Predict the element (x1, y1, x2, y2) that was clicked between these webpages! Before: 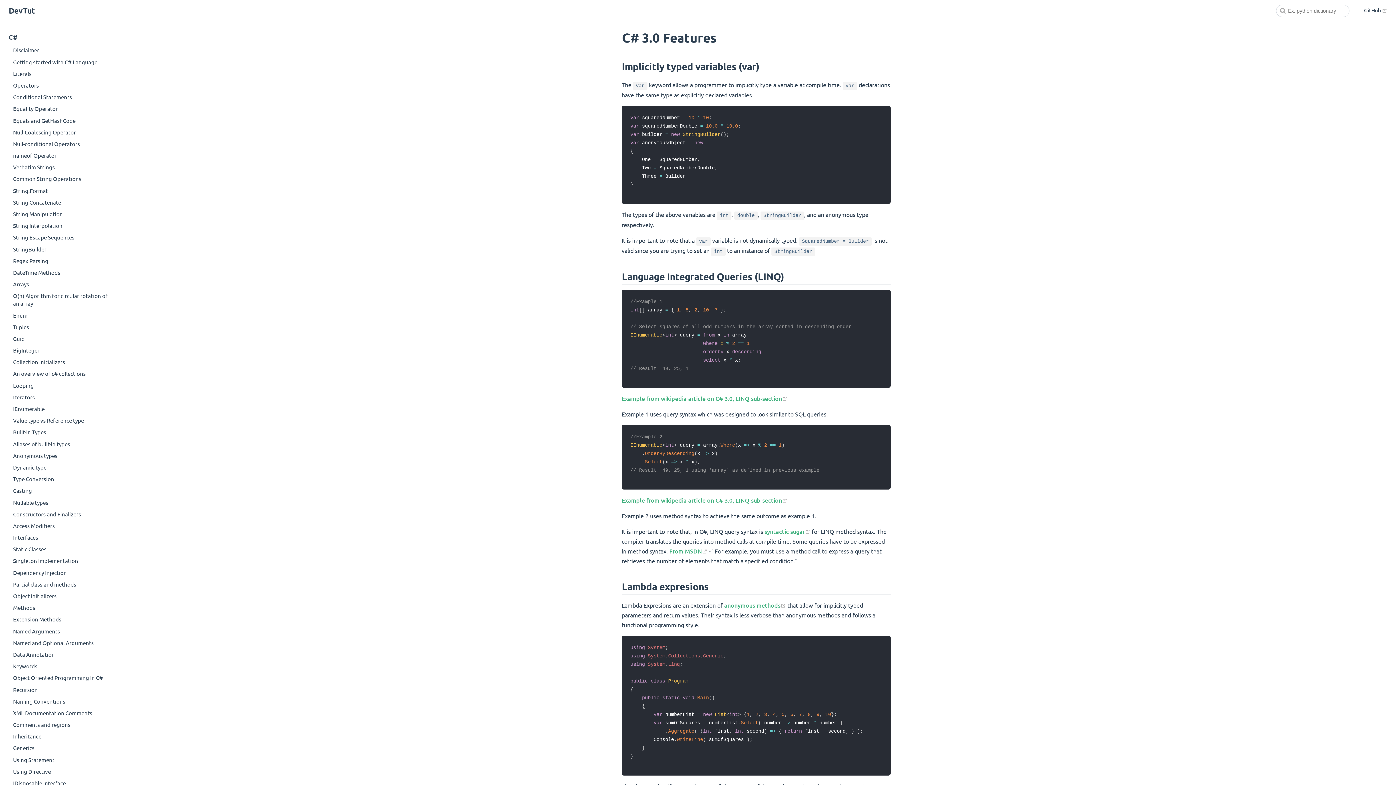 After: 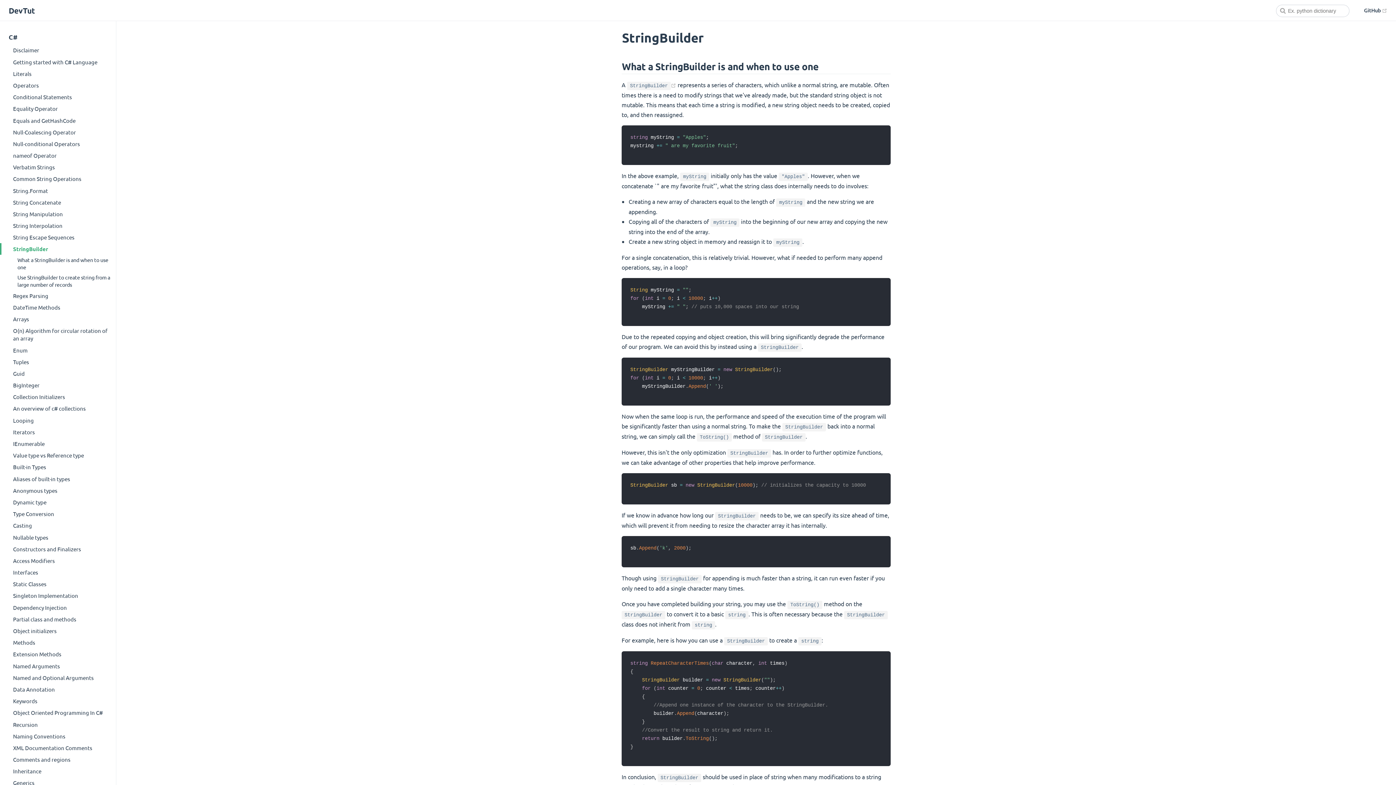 Action: label: StringBuilder bbox: (0, 243, 116, 254)